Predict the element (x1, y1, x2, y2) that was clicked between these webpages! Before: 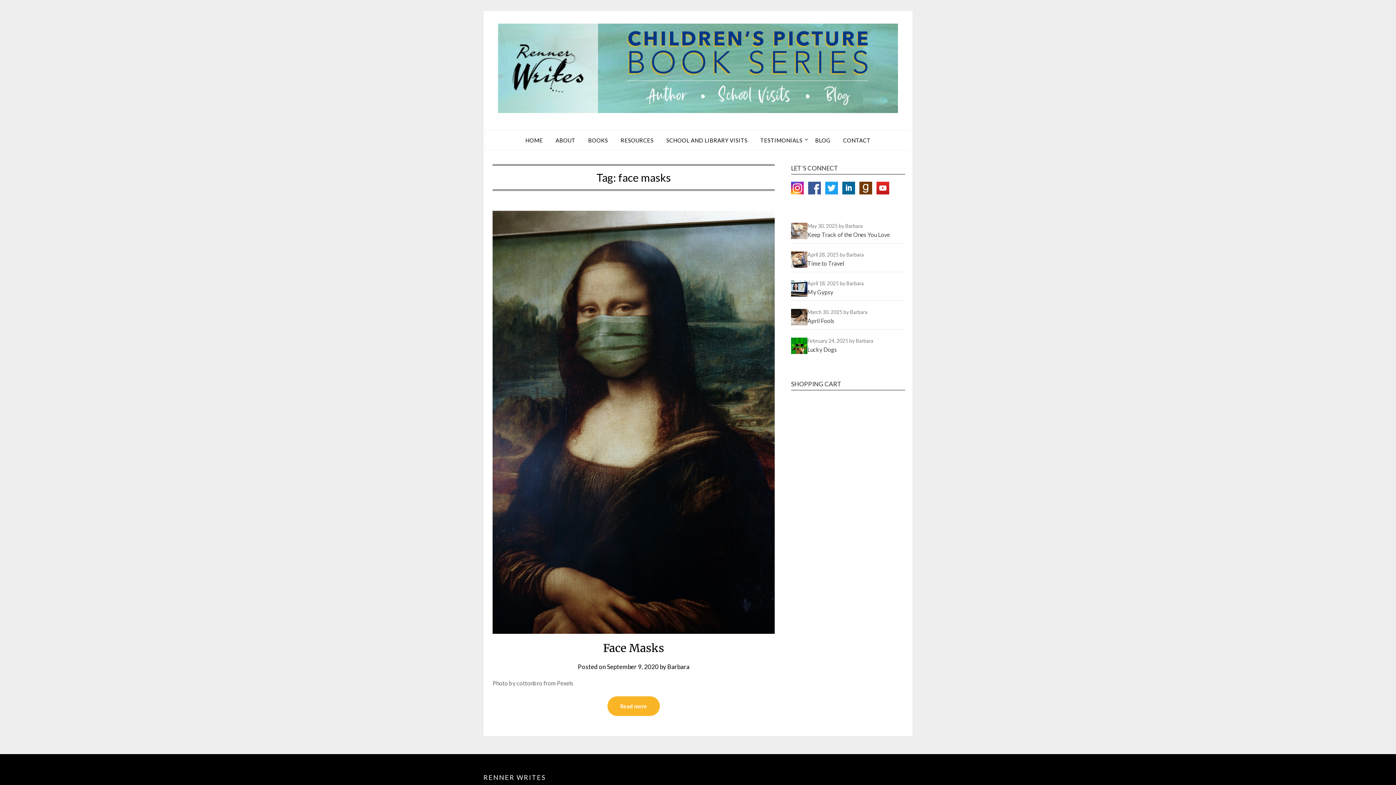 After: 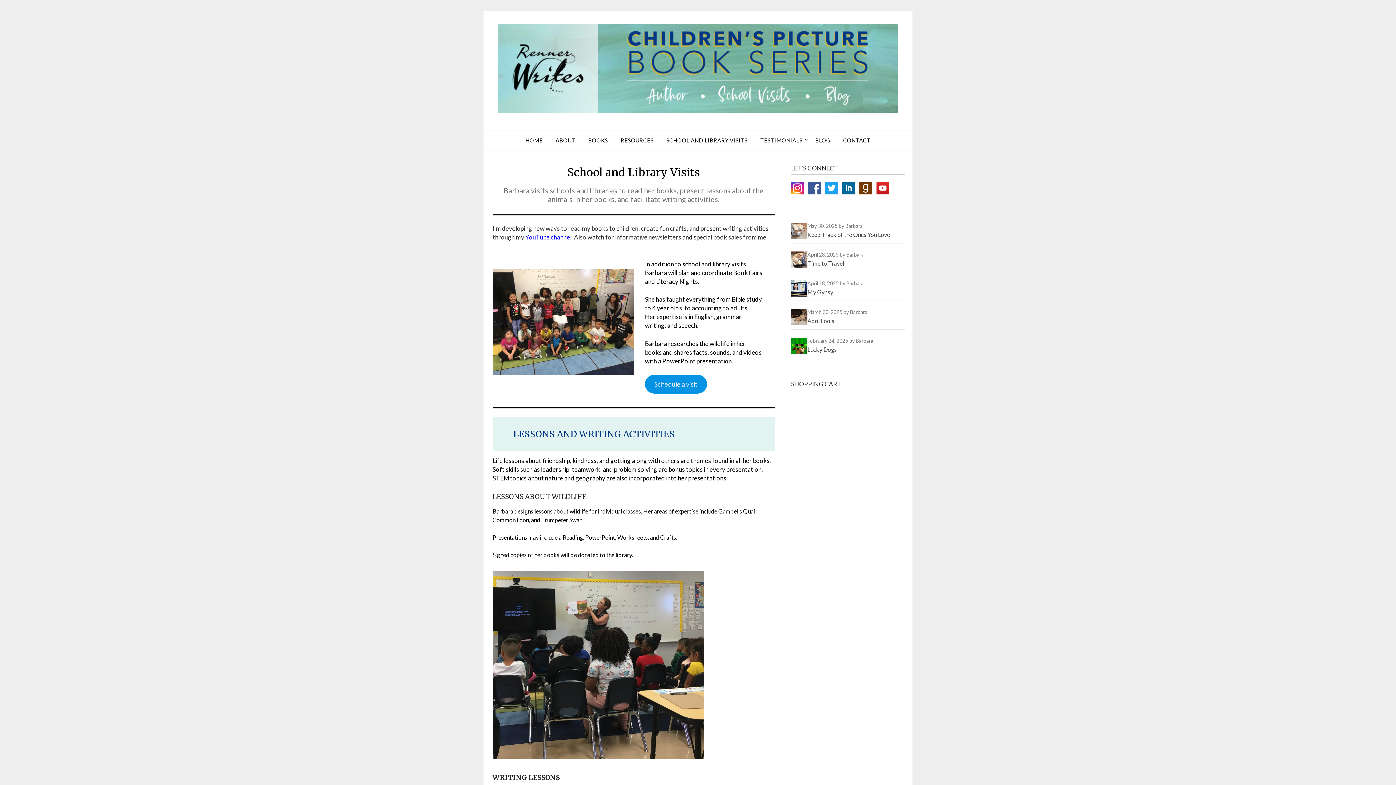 Action: label: SCHOOL AND LIBRARY VISITS bbox: (660, 130, 753, 150)